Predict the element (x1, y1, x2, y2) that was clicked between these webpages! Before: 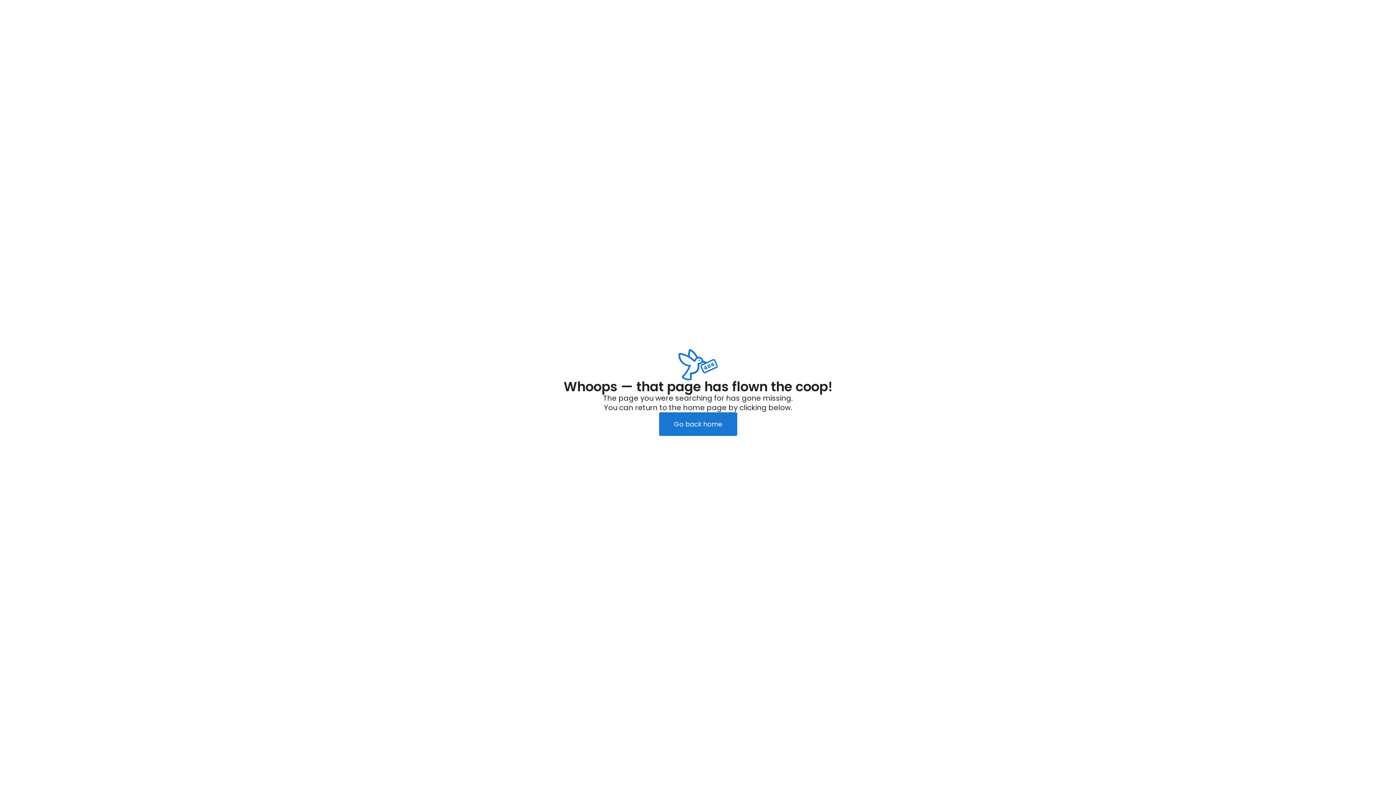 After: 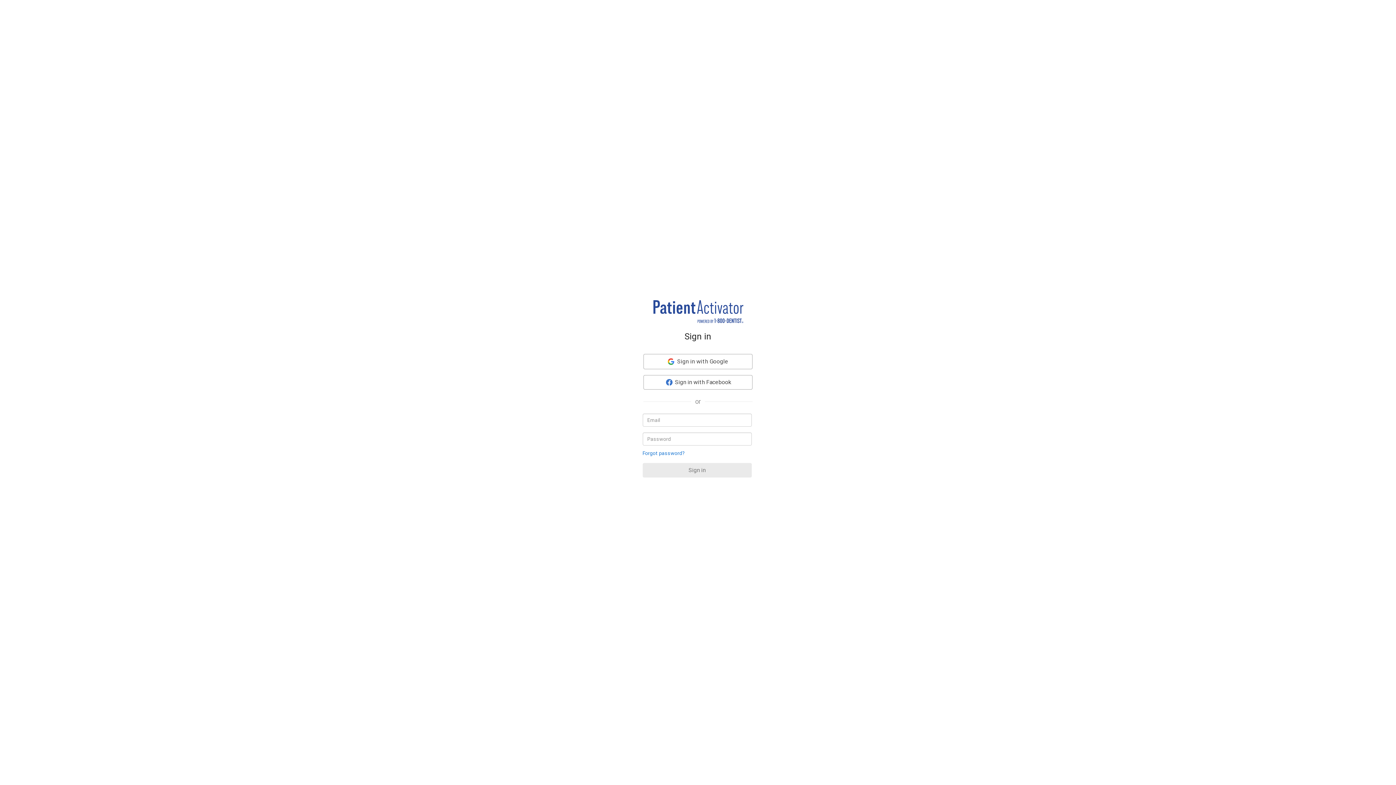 Action: label: Go back home bbox: (659, 412, 737, 436)